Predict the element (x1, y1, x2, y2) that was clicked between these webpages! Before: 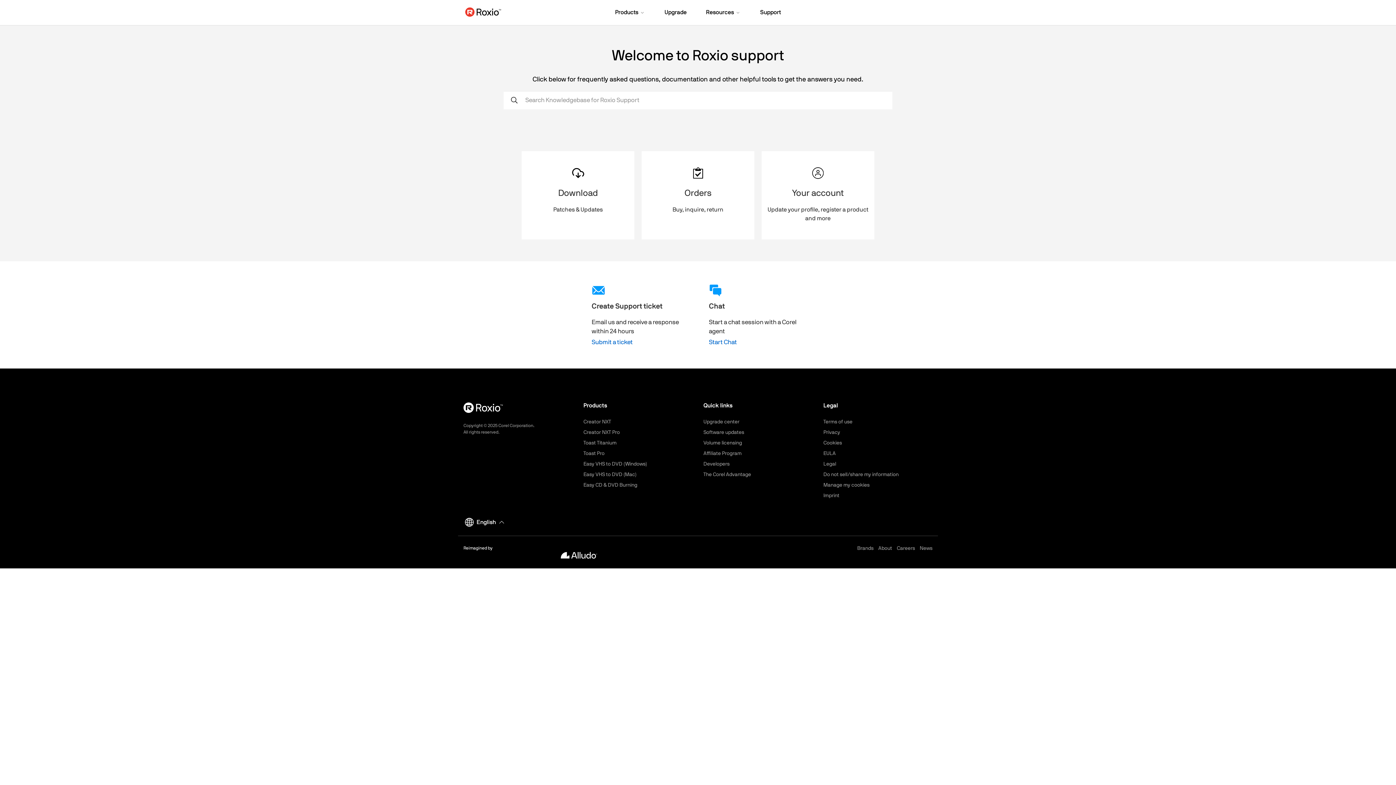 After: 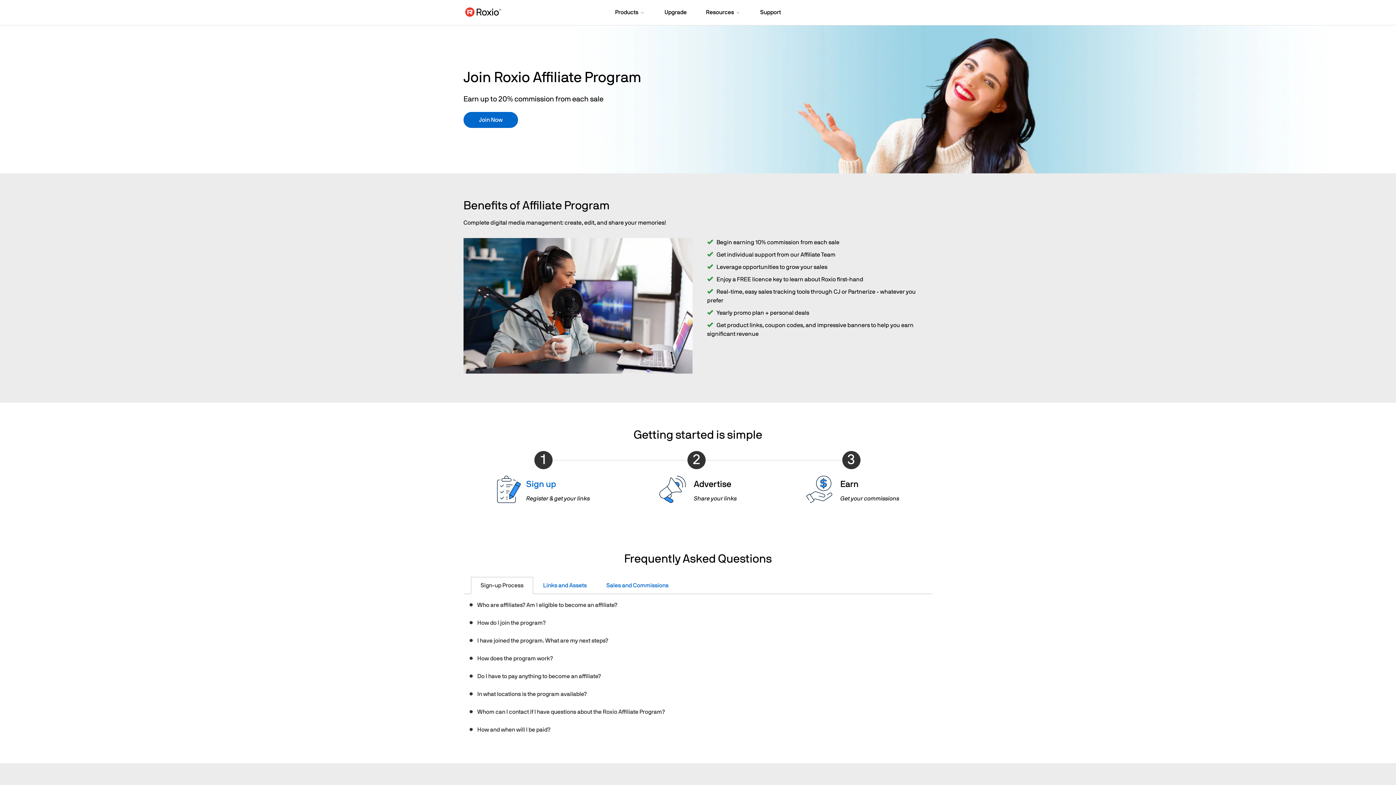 Action: bbox: (703, 451, 741, 456) label: Affiliate Program